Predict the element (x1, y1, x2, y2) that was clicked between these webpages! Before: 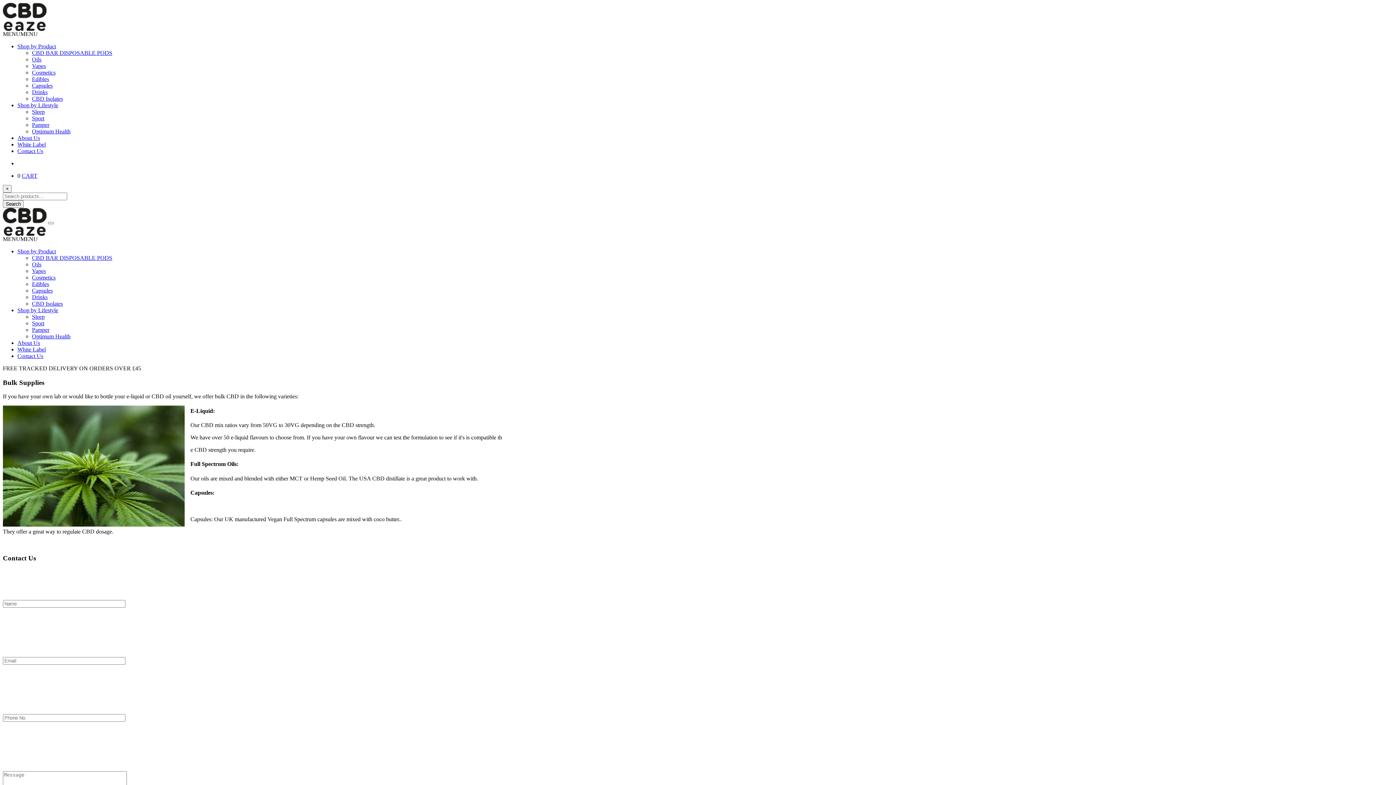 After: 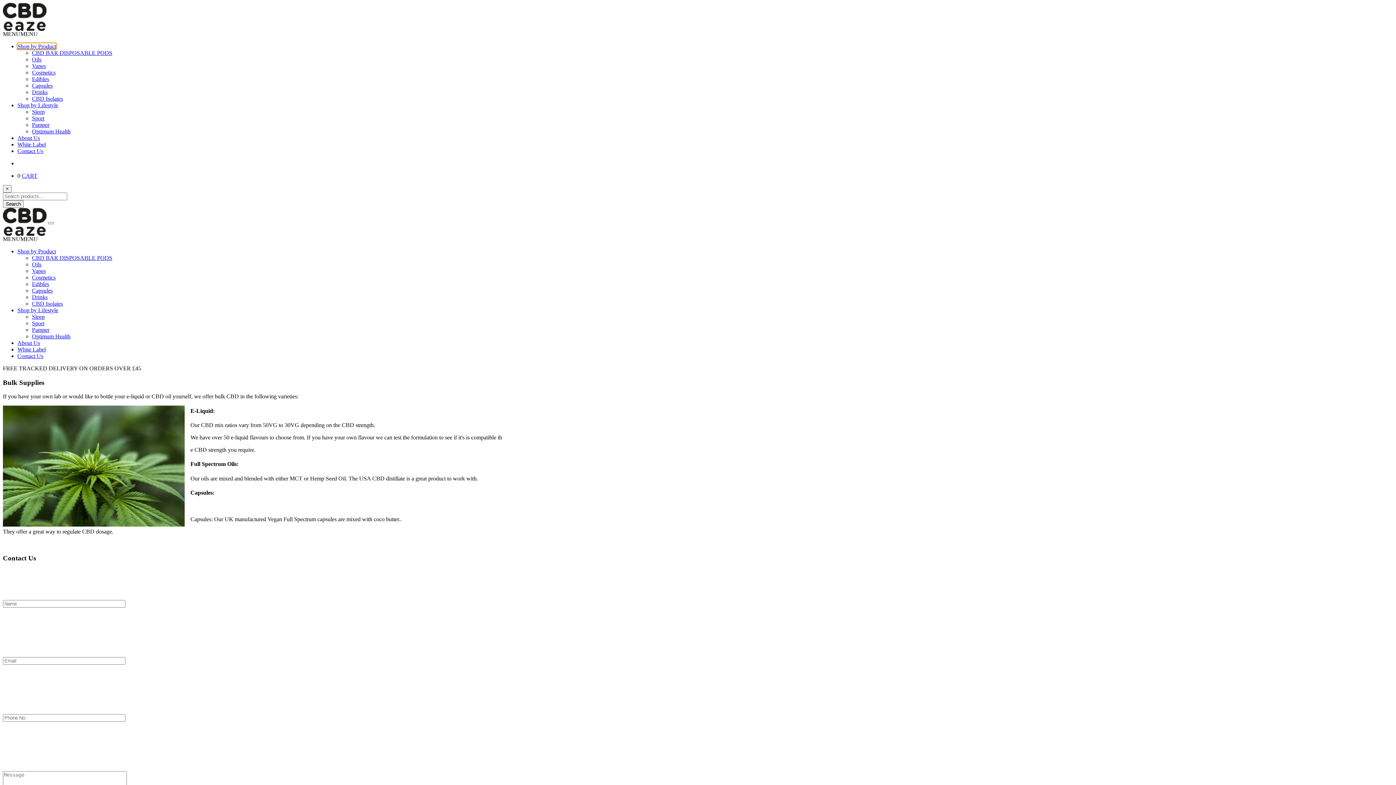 Action: label: Shop by Product bbox: (17, 43, 56, 49)